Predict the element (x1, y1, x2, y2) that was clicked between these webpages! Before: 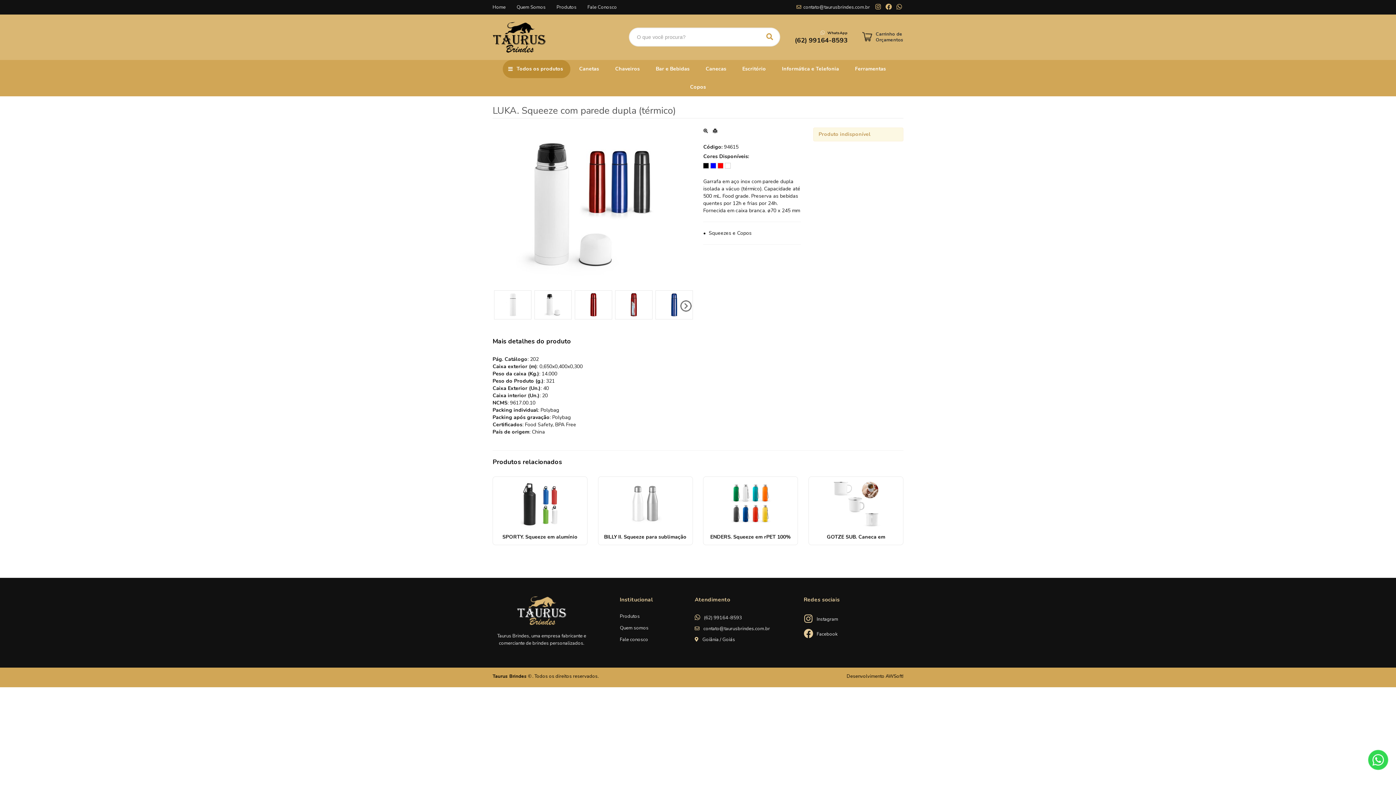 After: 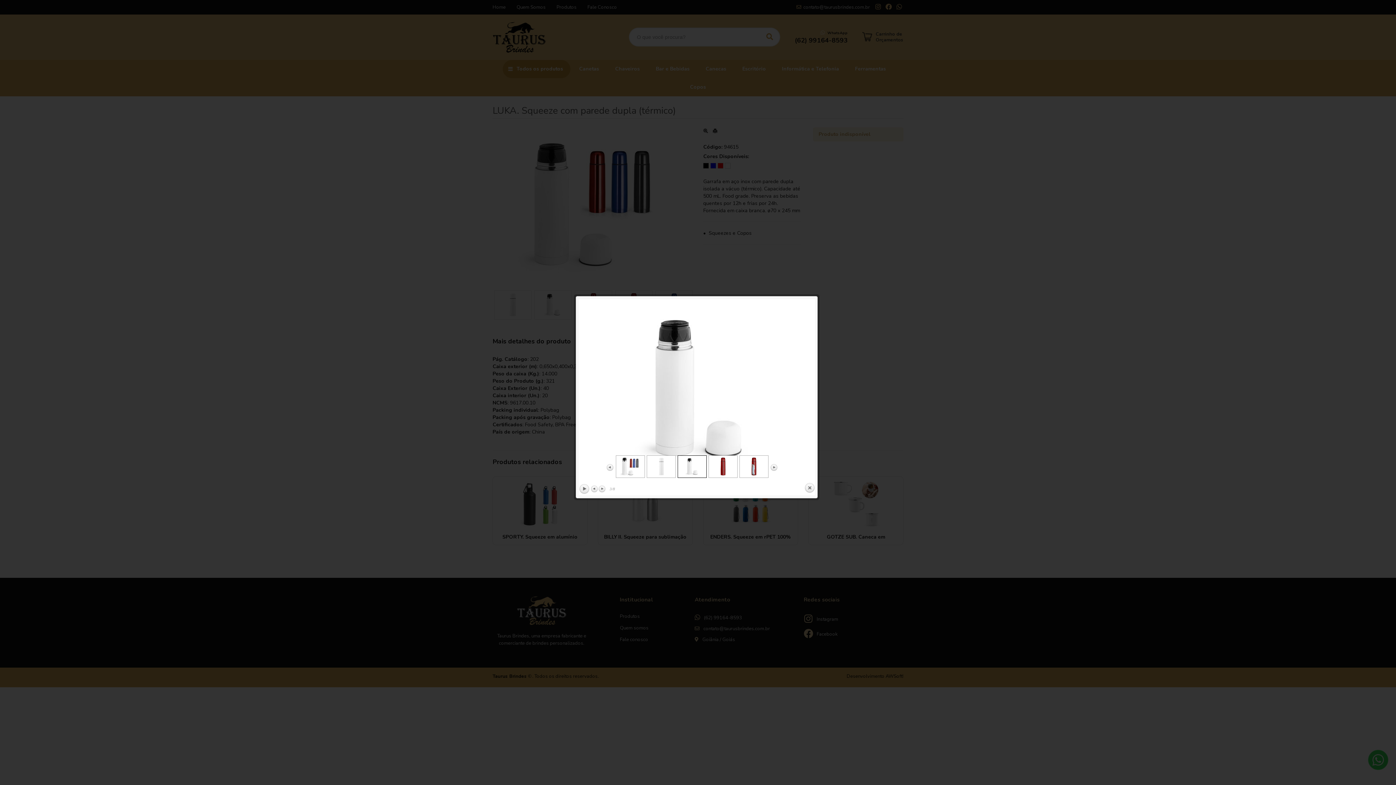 Action: bbox: (534, 301, 571, 308)